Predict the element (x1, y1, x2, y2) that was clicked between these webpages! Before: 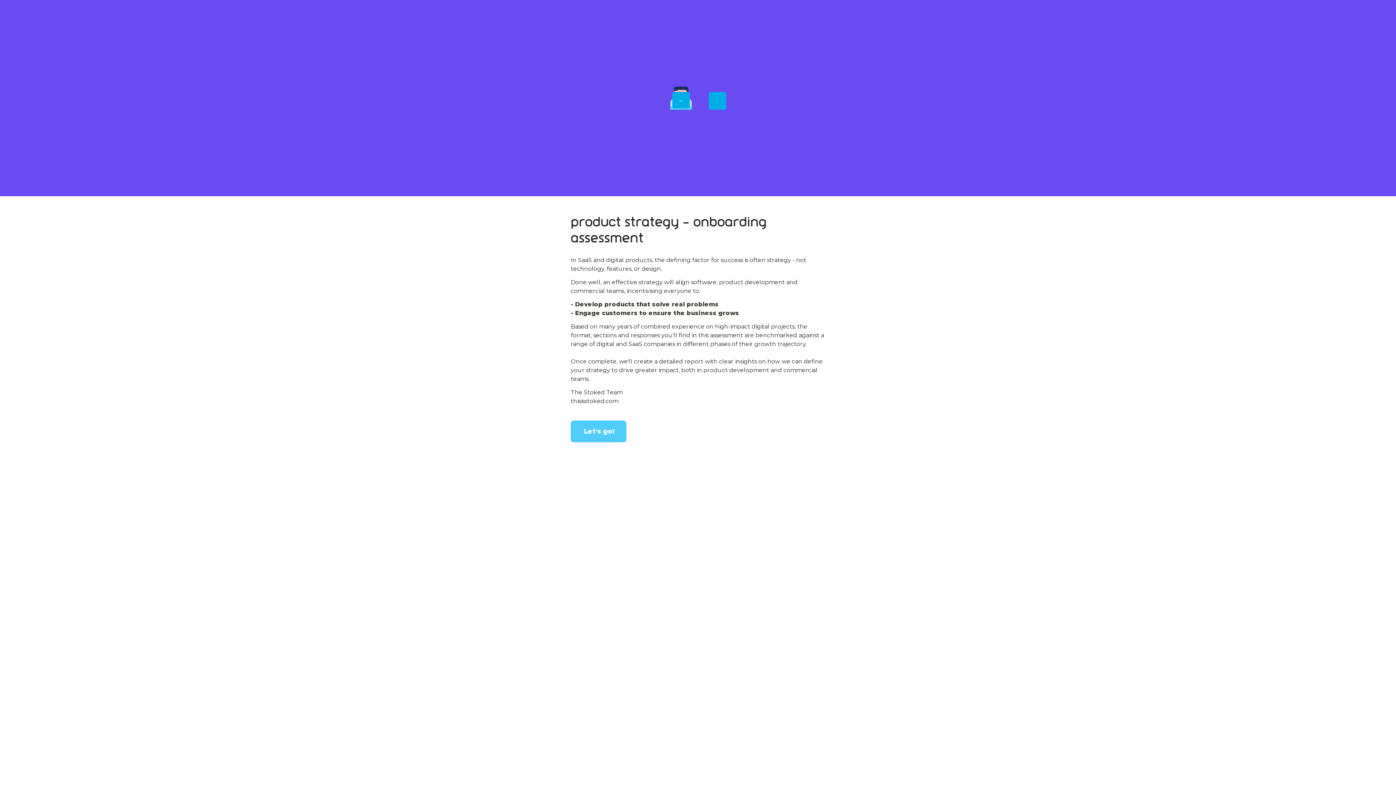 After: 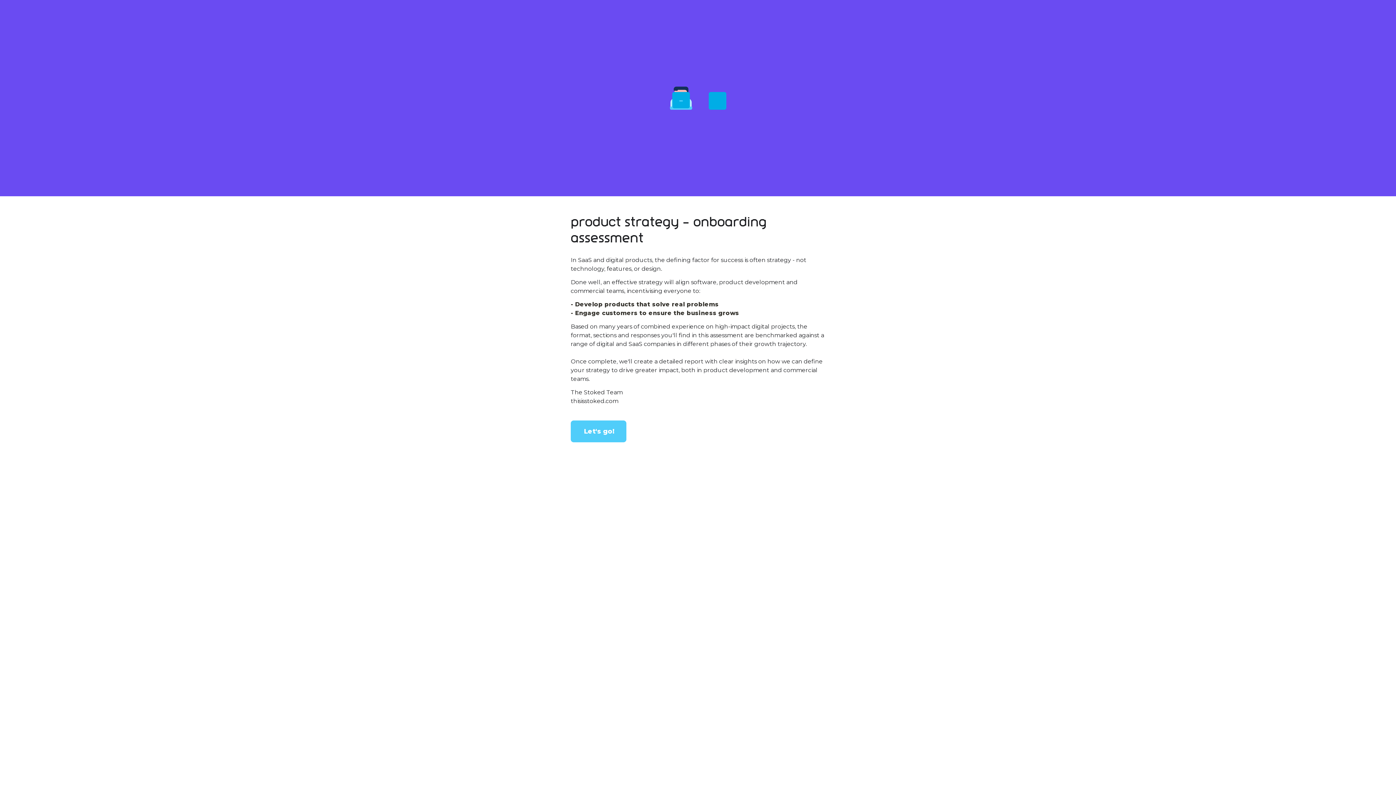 Action: bbox: (570, 420, 626, 442) label: Let's go!